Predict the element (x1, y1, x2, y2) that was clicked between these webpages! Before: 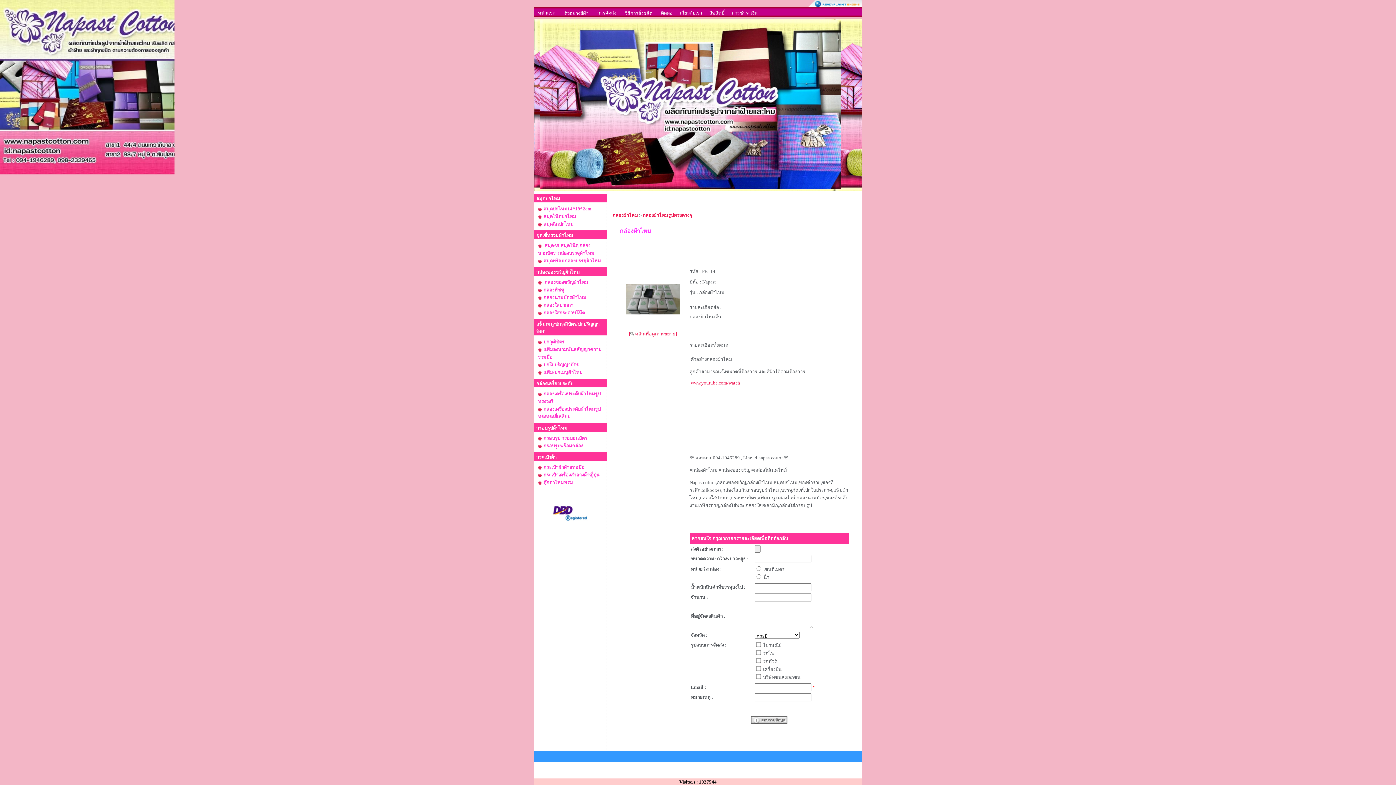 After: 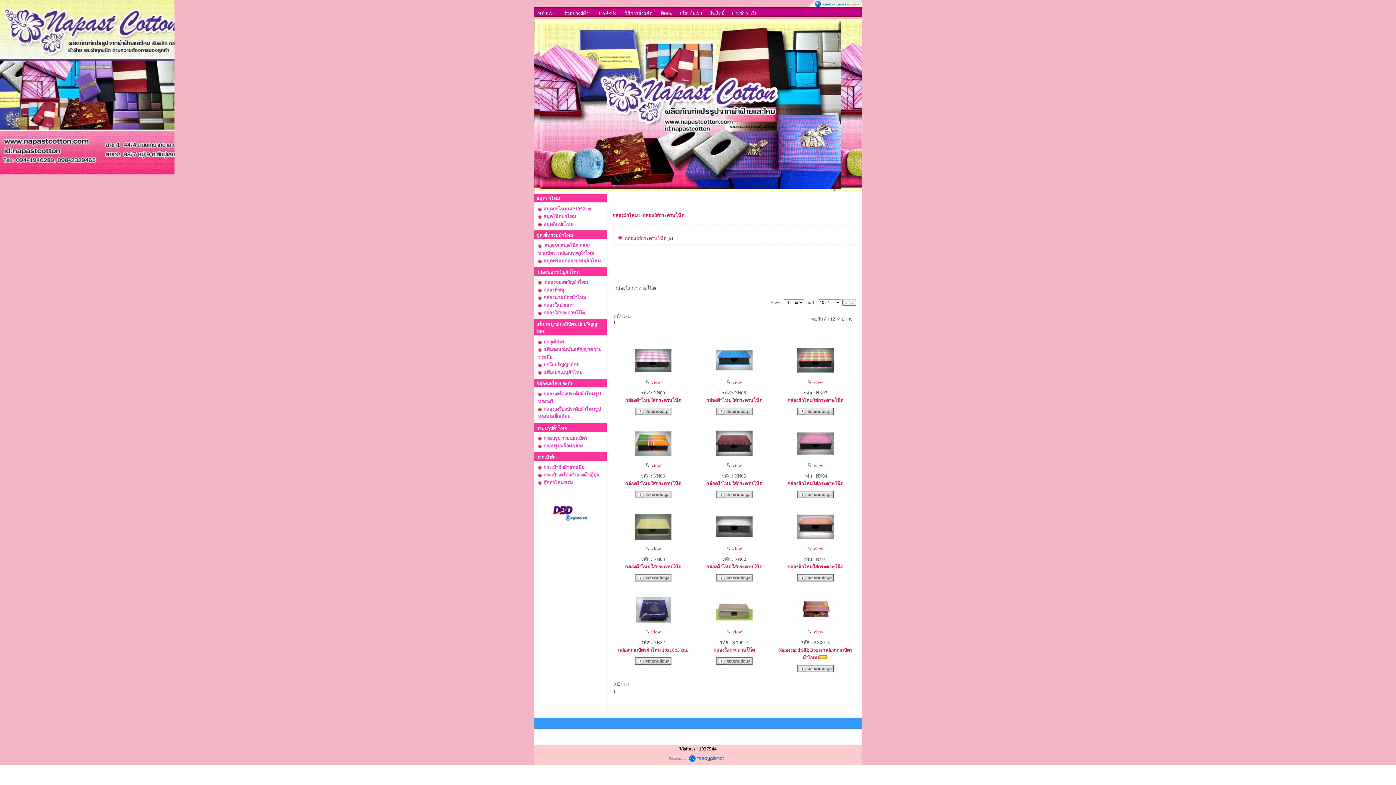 Action: bbox: (543, 310, 585, 315) label: กล่องใส่กระดาษโน๊ต